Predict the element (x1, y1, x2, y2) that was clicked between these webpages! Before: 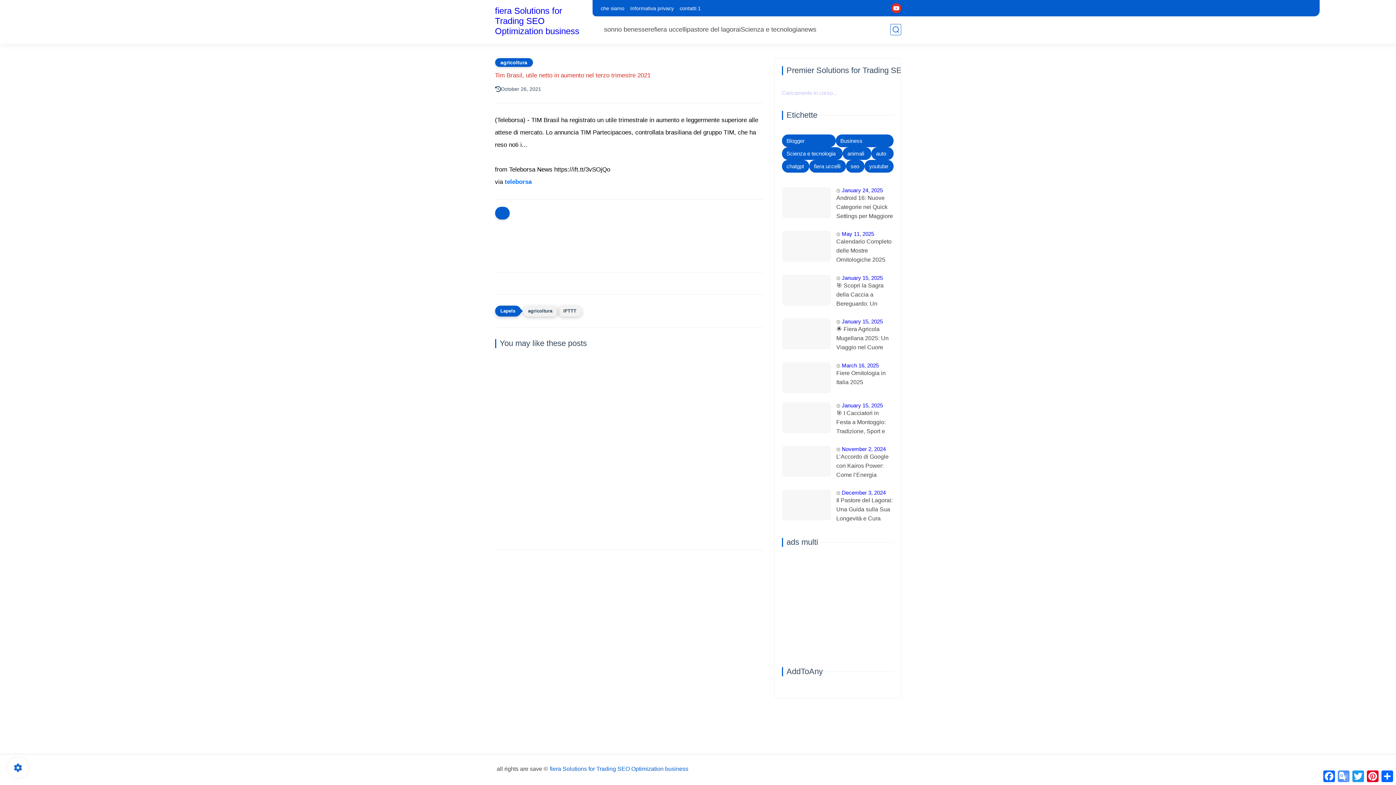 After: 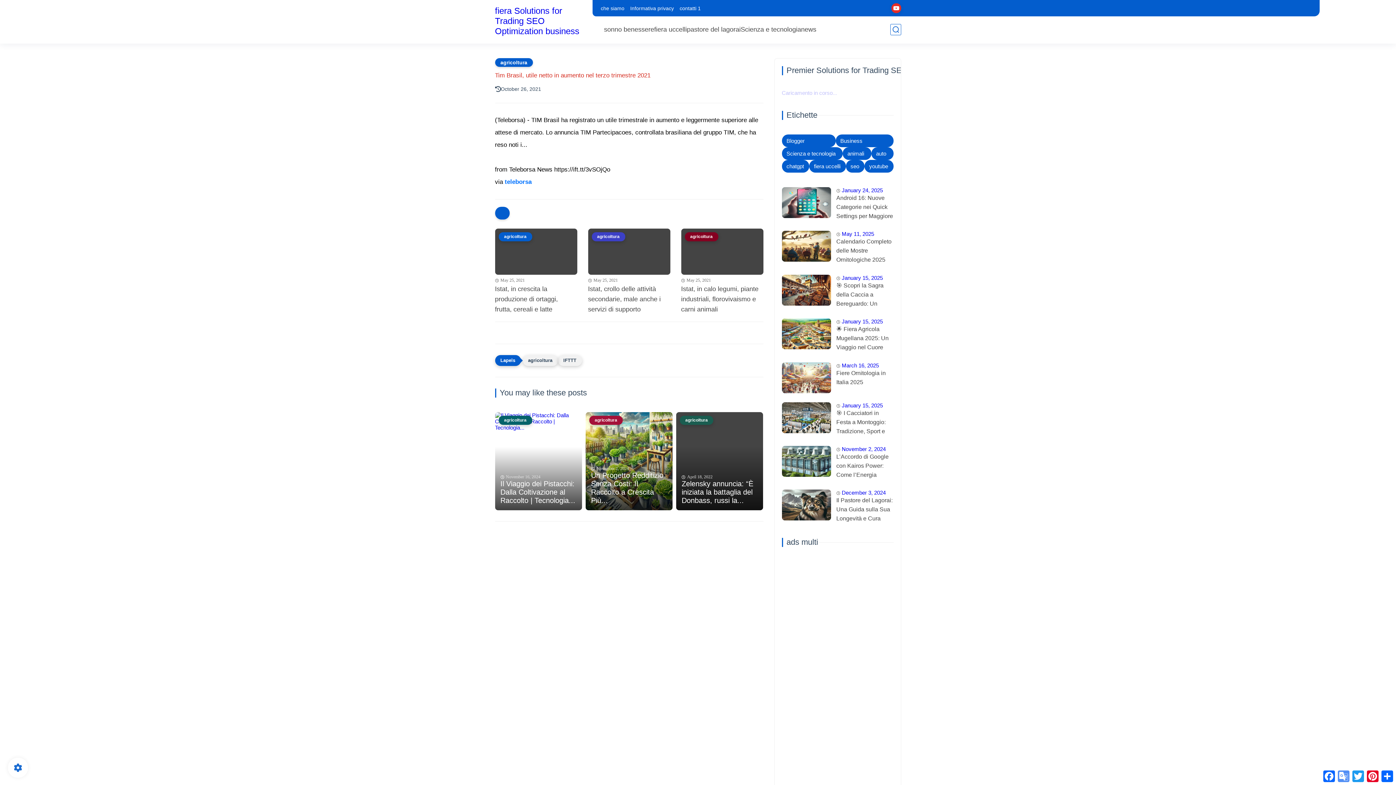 Action: bbox: (550, 766, 688, 772) label: fiera Solutions for Trading SEO Optimization business